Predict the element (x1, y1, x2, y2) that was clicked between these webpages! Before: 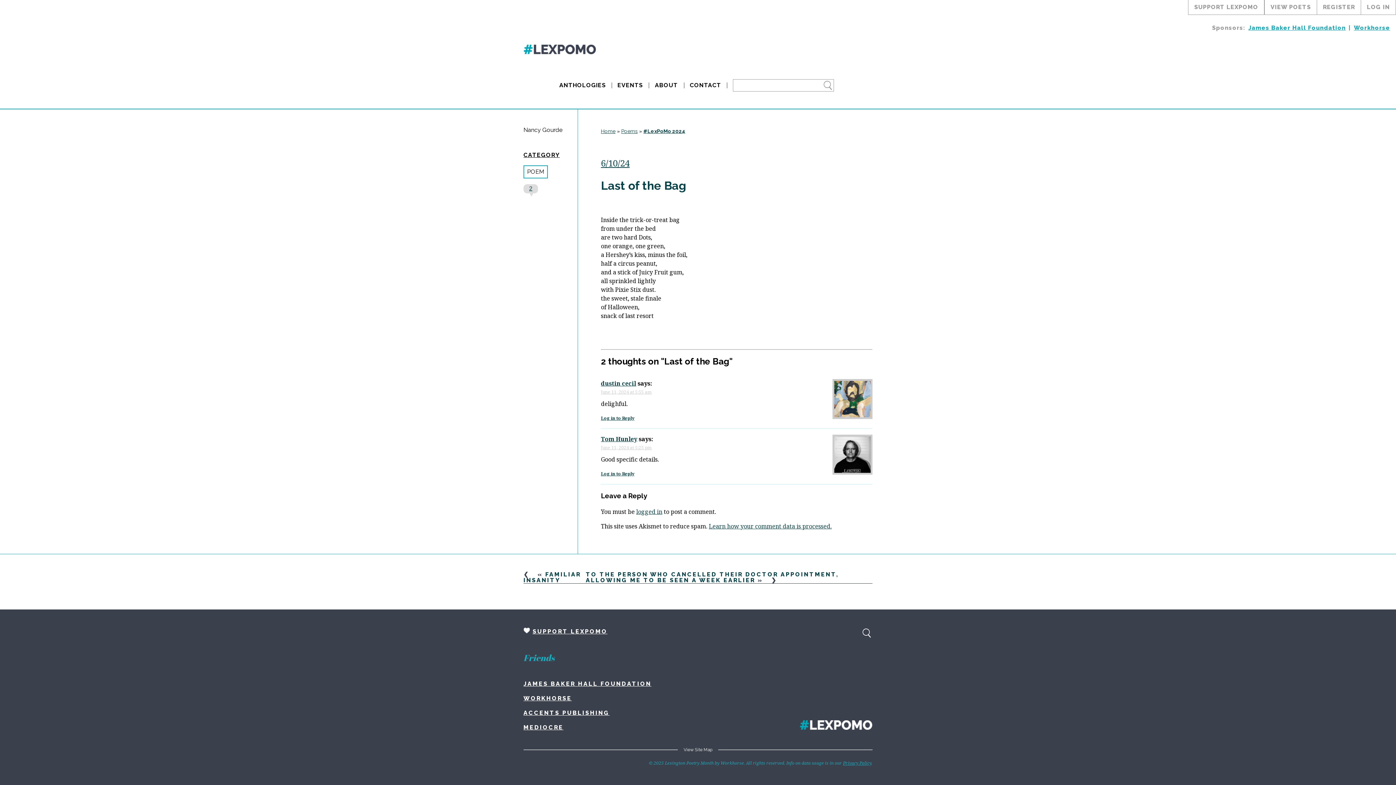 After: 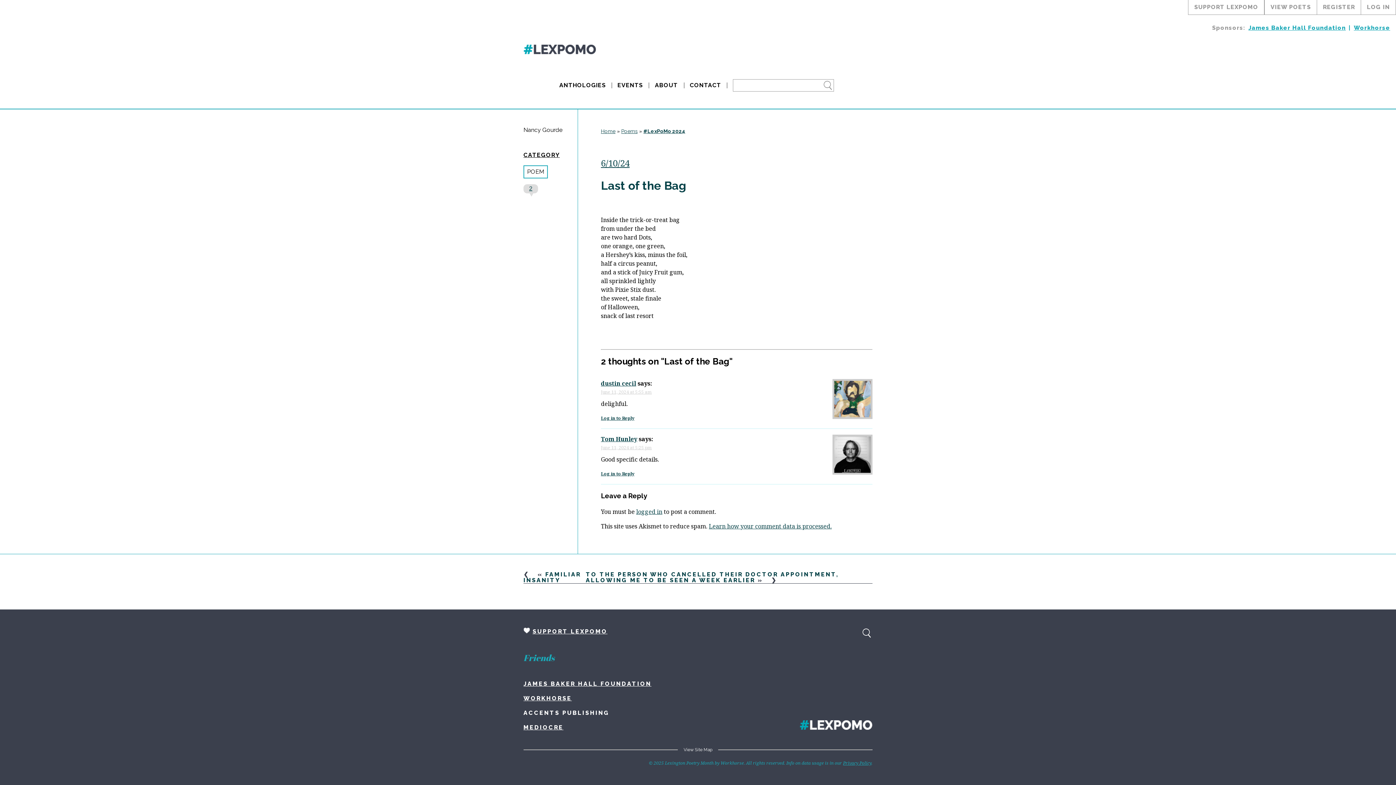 Action: label: ACCENTS PUBLISHING bbox: (523, 709, 609, 716)